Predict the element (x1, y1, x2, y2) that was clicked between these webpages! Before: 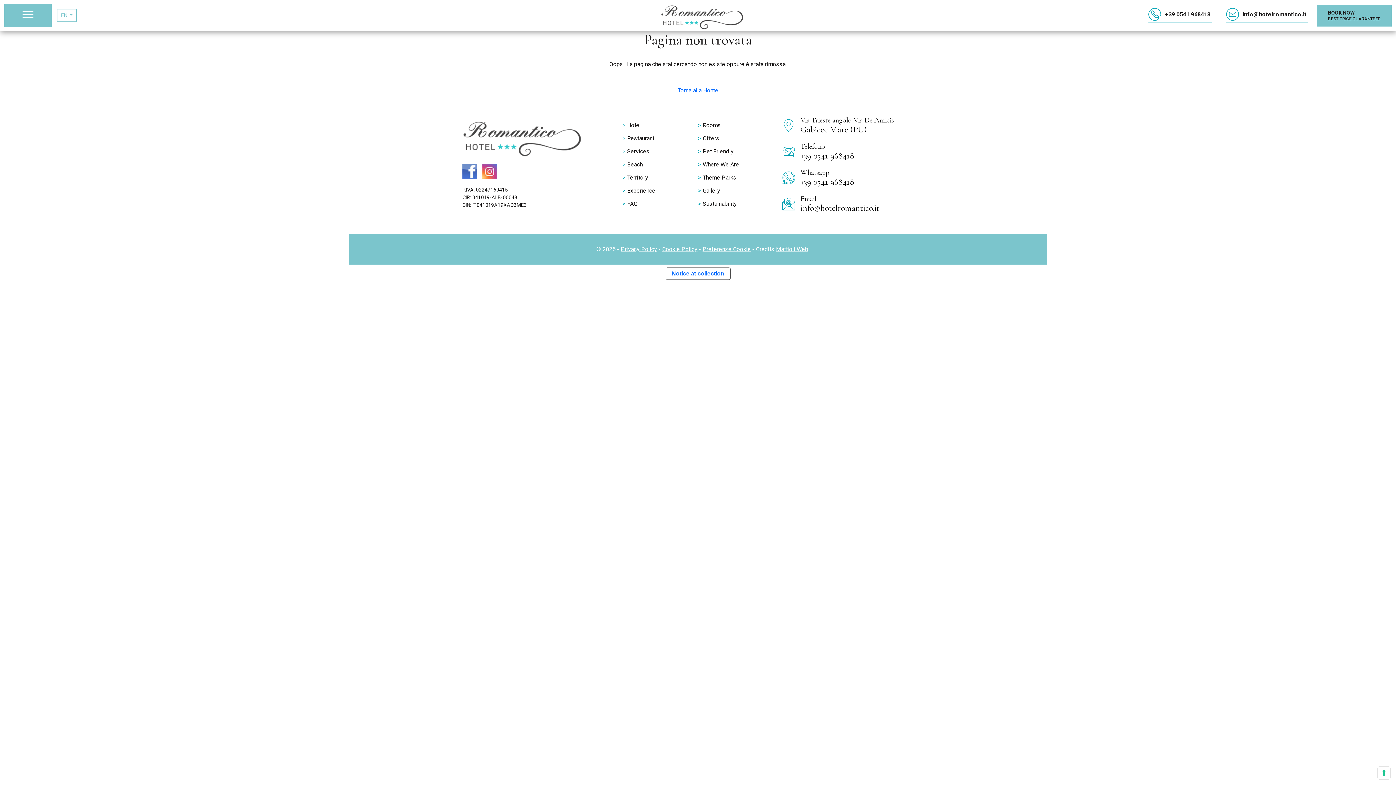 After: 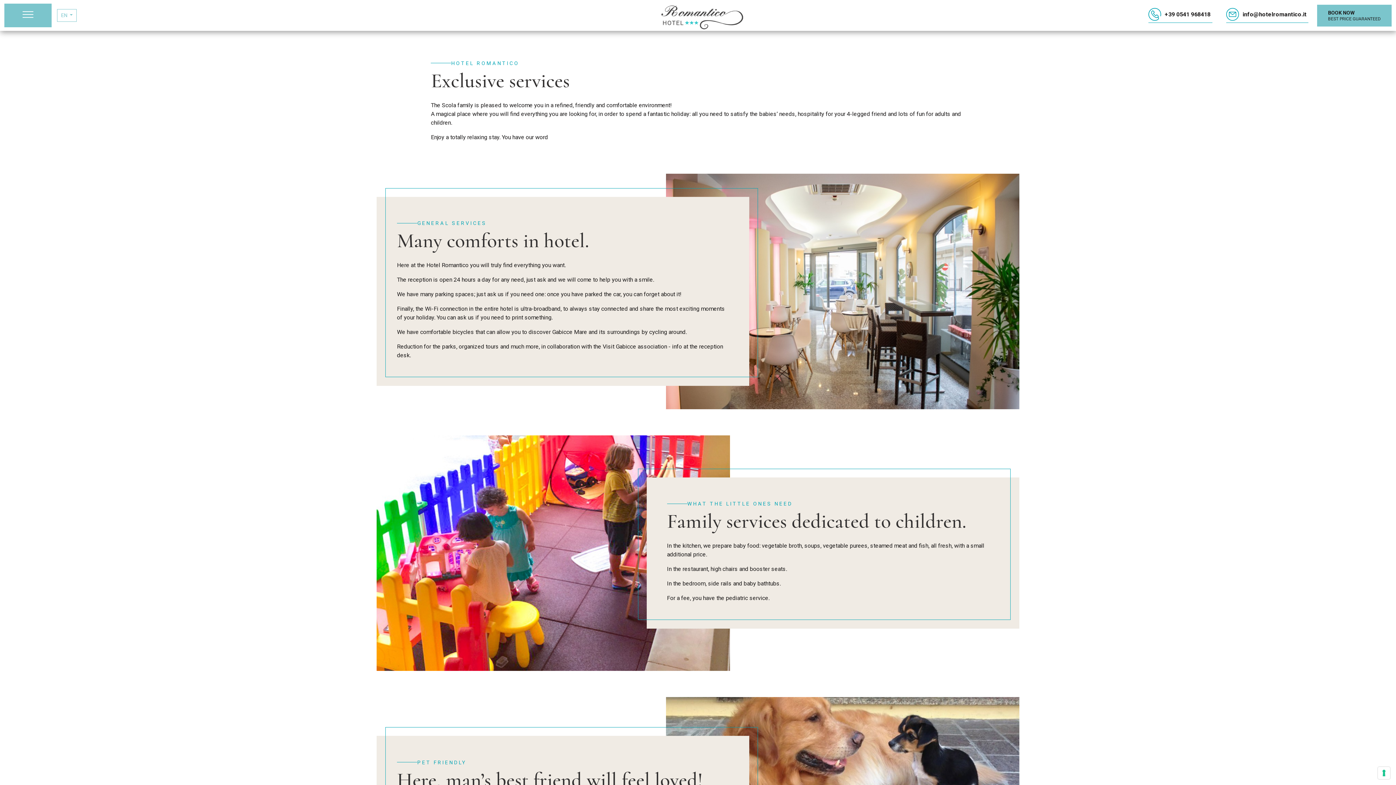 Action: bbox: (622, 147, 698, 156) label: Services